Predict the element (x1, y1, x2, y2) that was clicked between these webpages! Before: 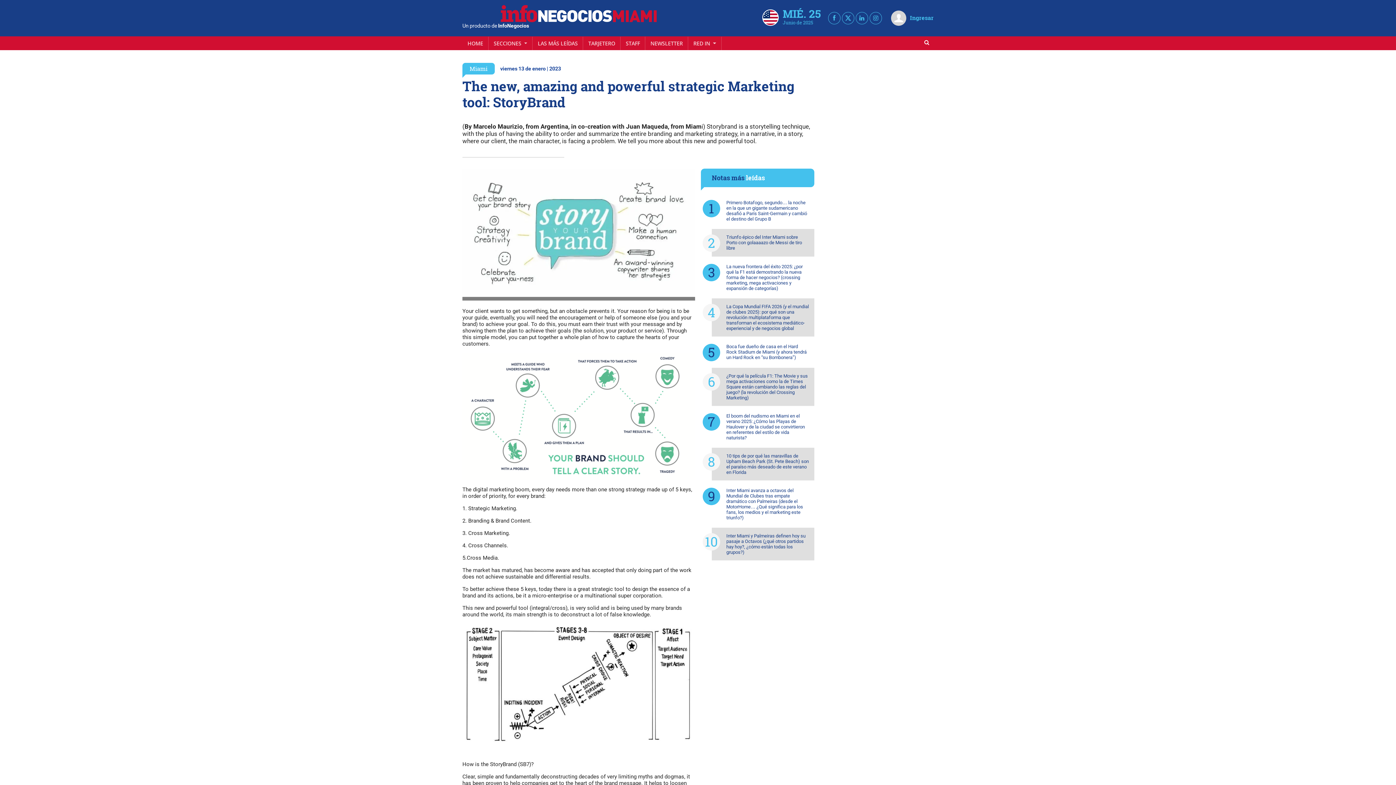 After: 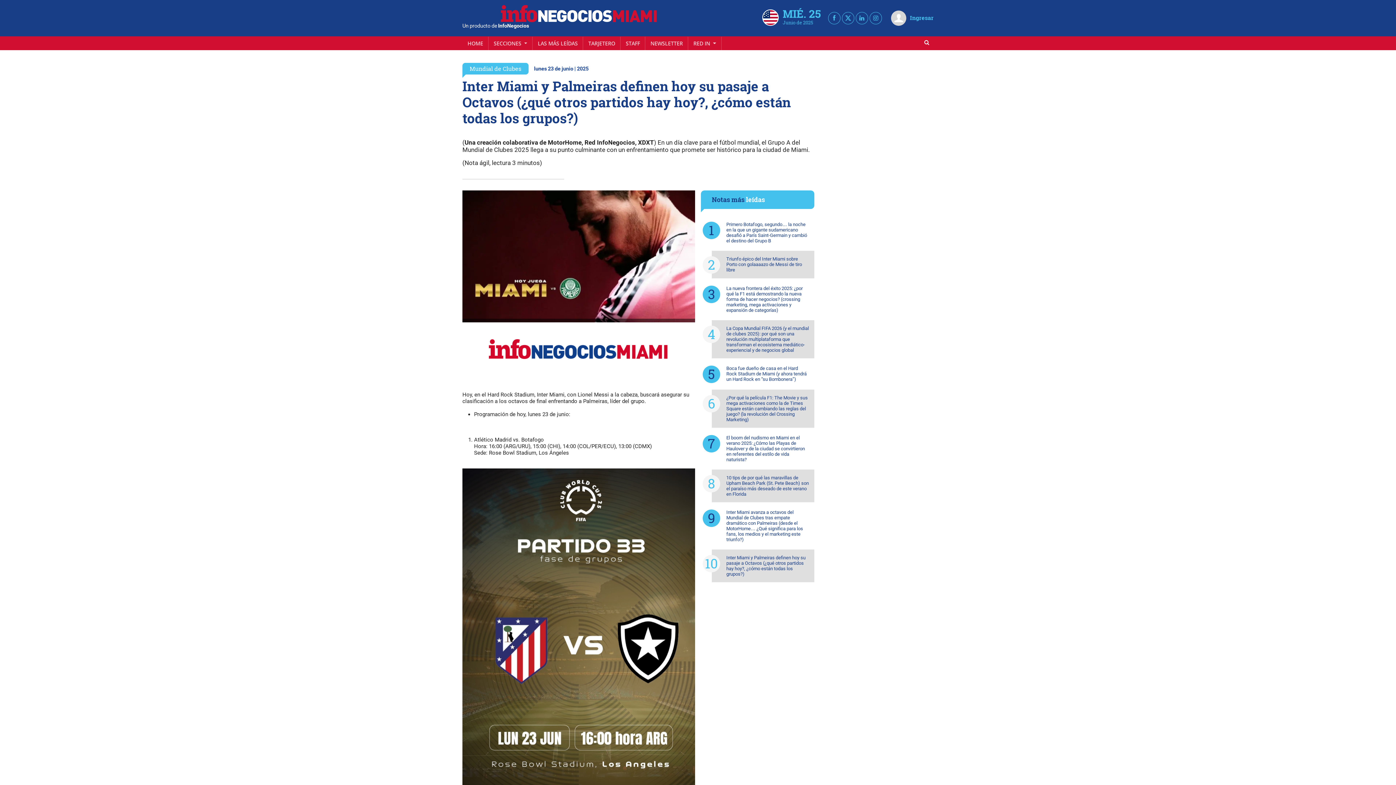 Action: bbox: (712, 528, 814, 560) label: Inter Miami y Palmeiras definen hoy su pasaje a Octavos (¿qué otros partidos hay hoy?, ¿cómo están todas los grupos?)